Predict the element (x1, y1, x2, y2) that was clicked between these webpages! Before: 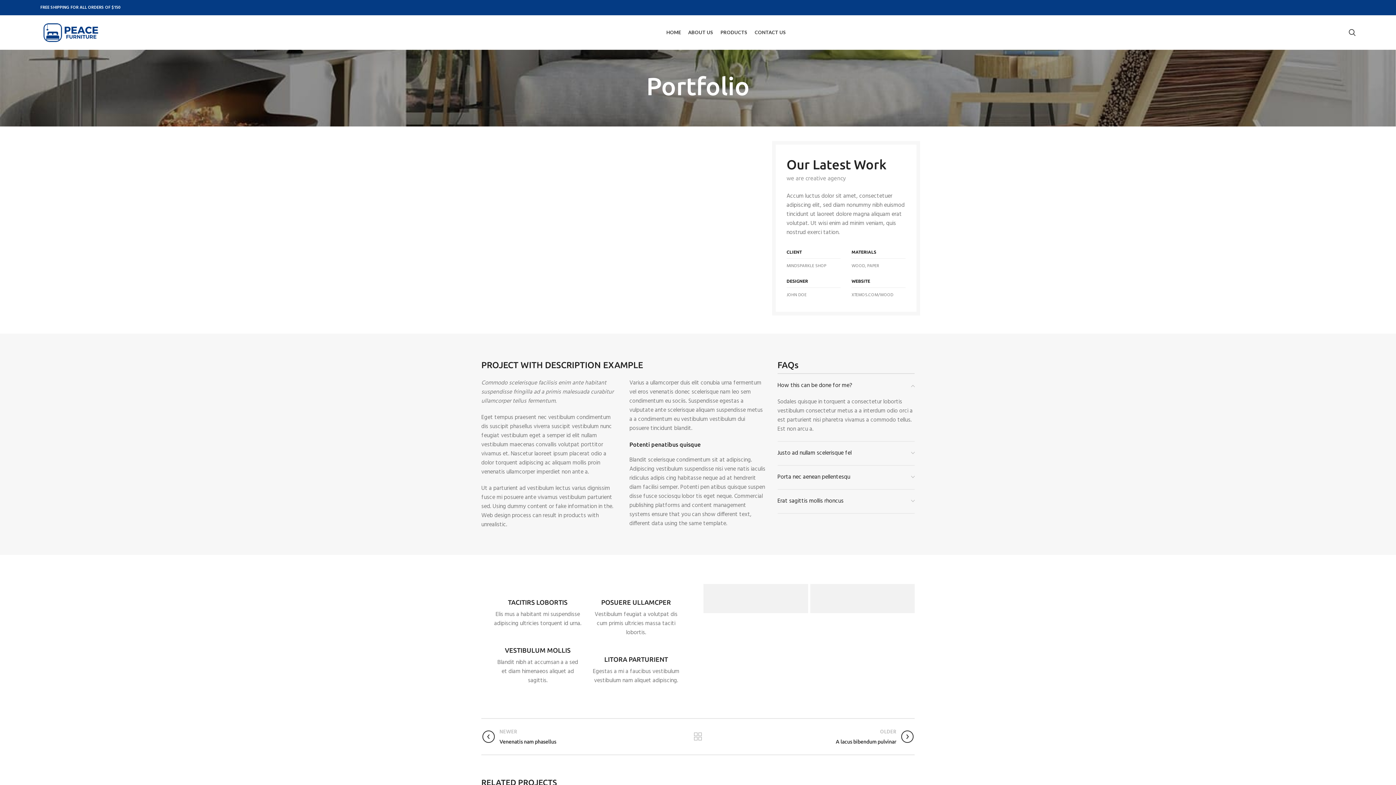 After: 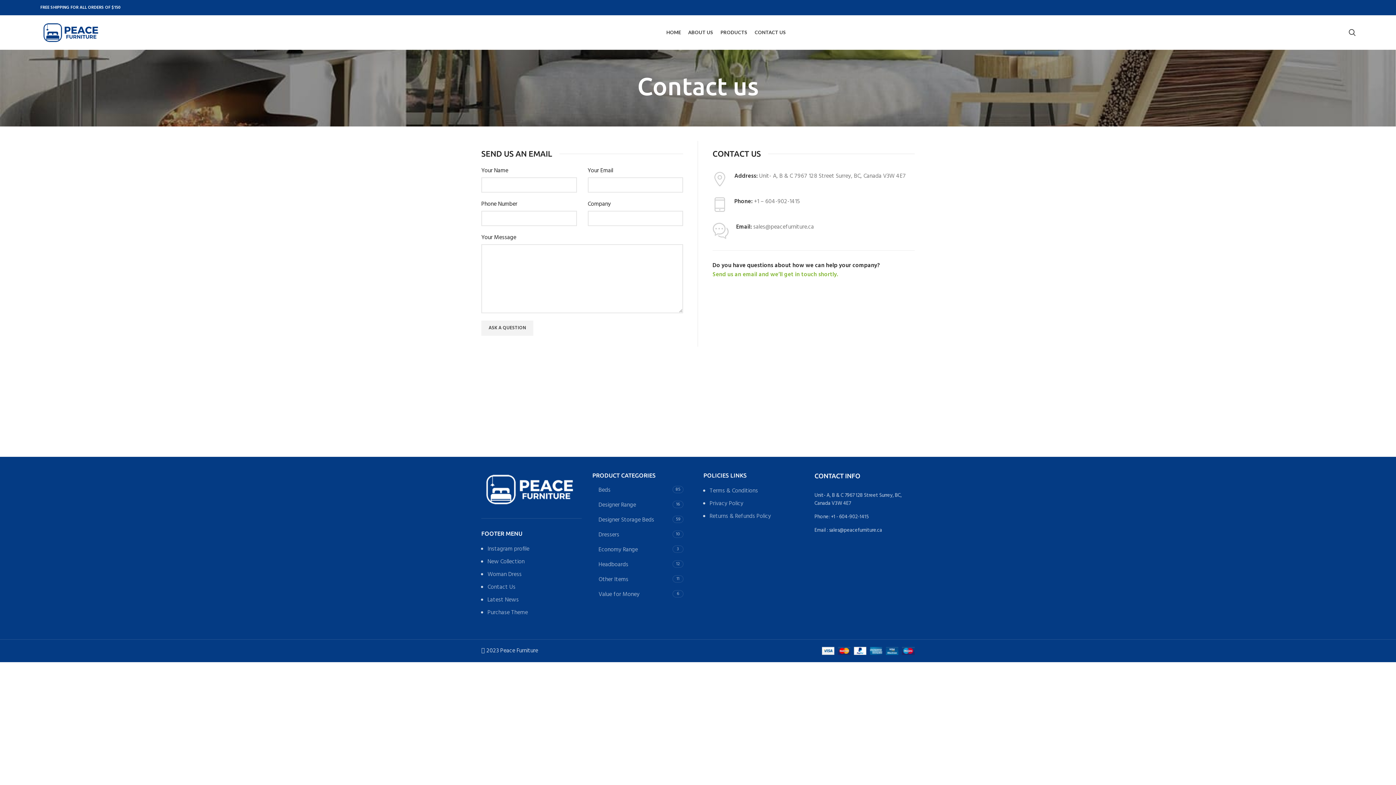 Action: label: CONTACT US bbox: (751, 25, 789, 39)